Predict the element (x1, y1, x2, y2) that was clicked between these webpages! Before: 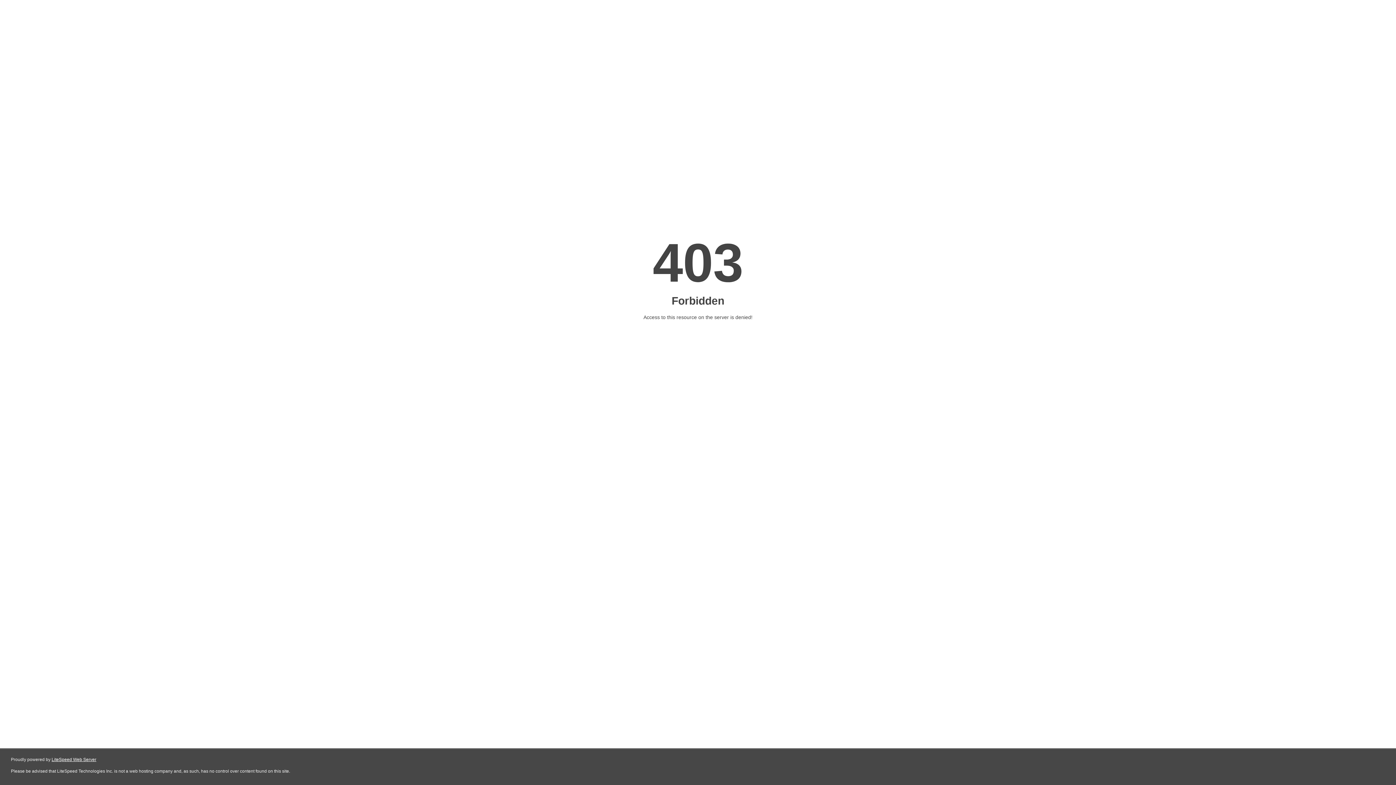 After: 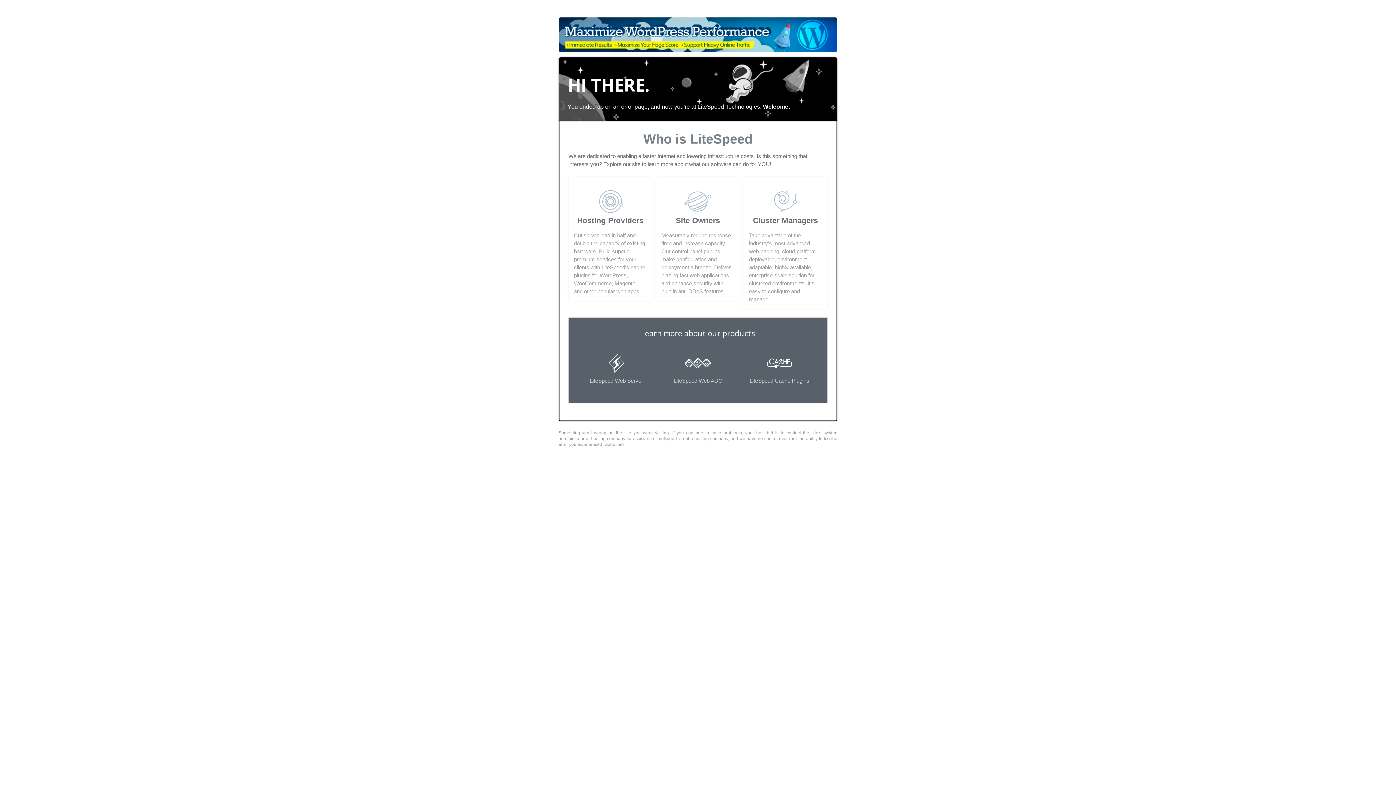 Action: label: LiteSpeed Web Server bbox: (51, 757, 96, 762)